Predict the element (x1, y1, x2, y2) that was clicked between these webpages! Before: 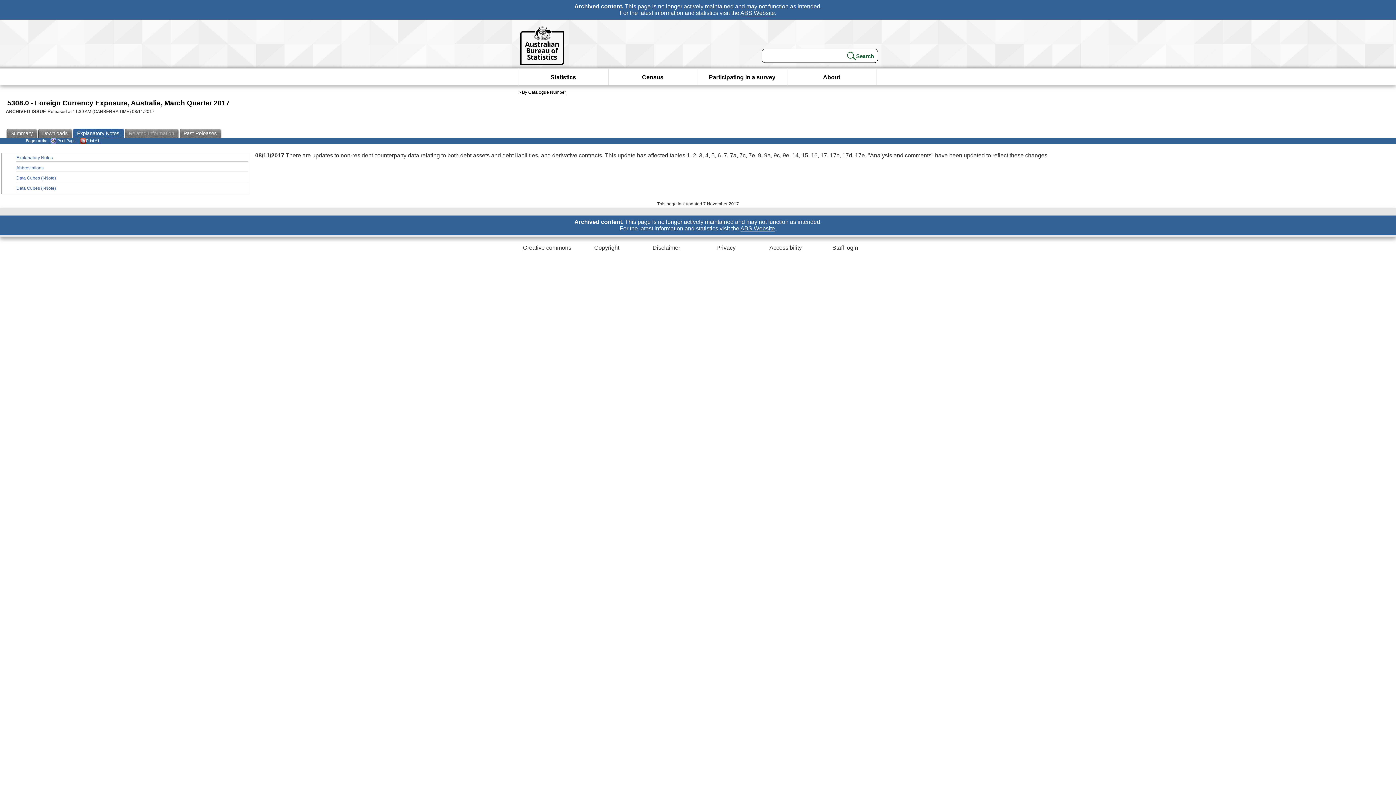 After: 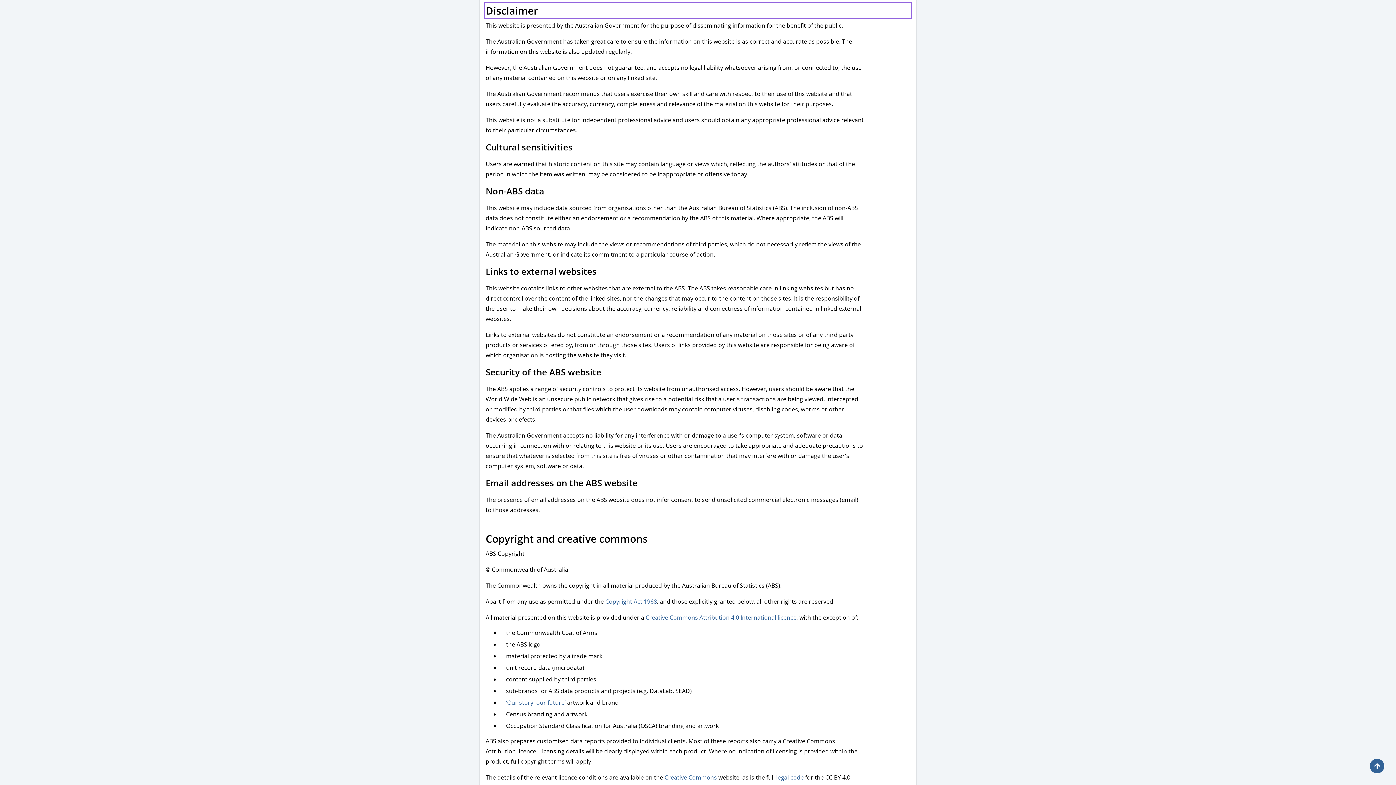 Action: label: Disclaimer bbox: (652, 244, 680, 251)